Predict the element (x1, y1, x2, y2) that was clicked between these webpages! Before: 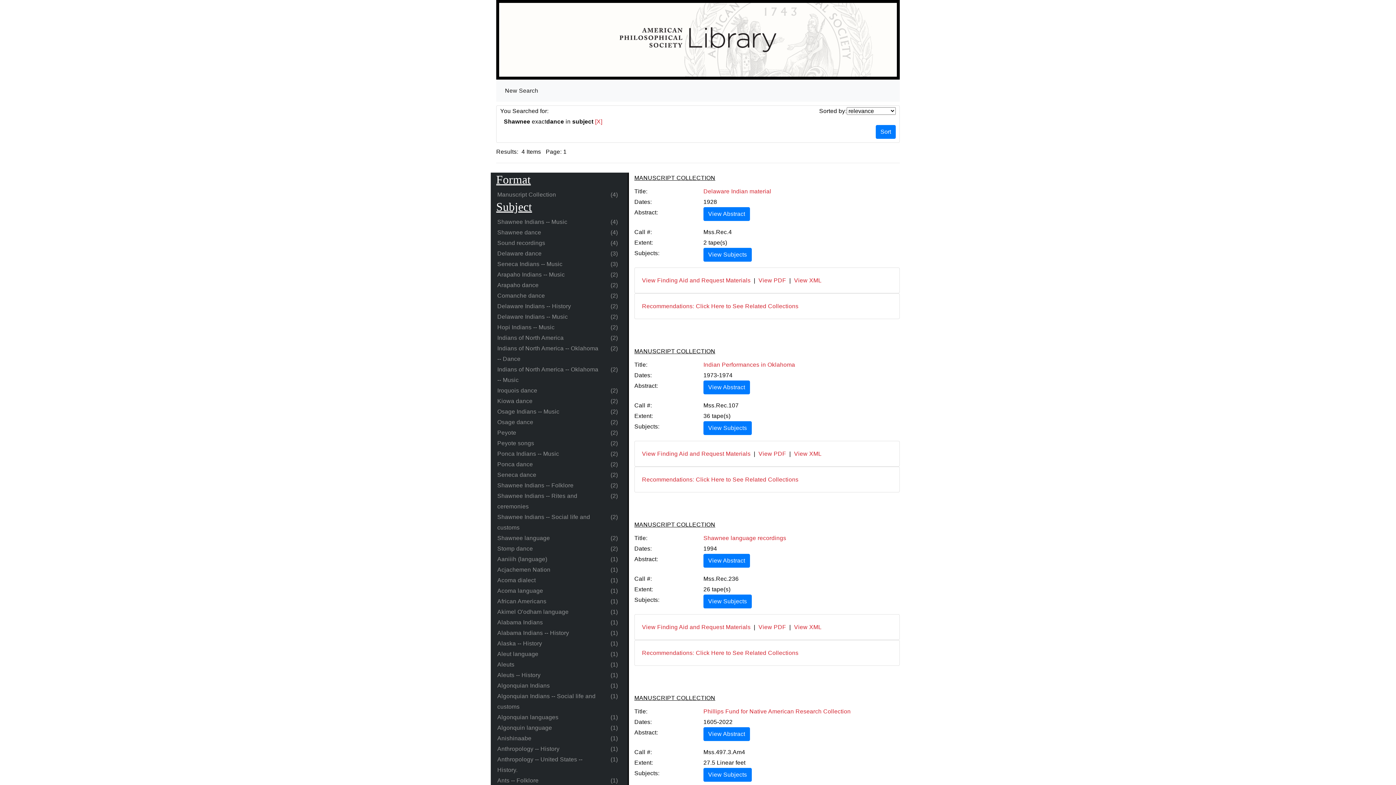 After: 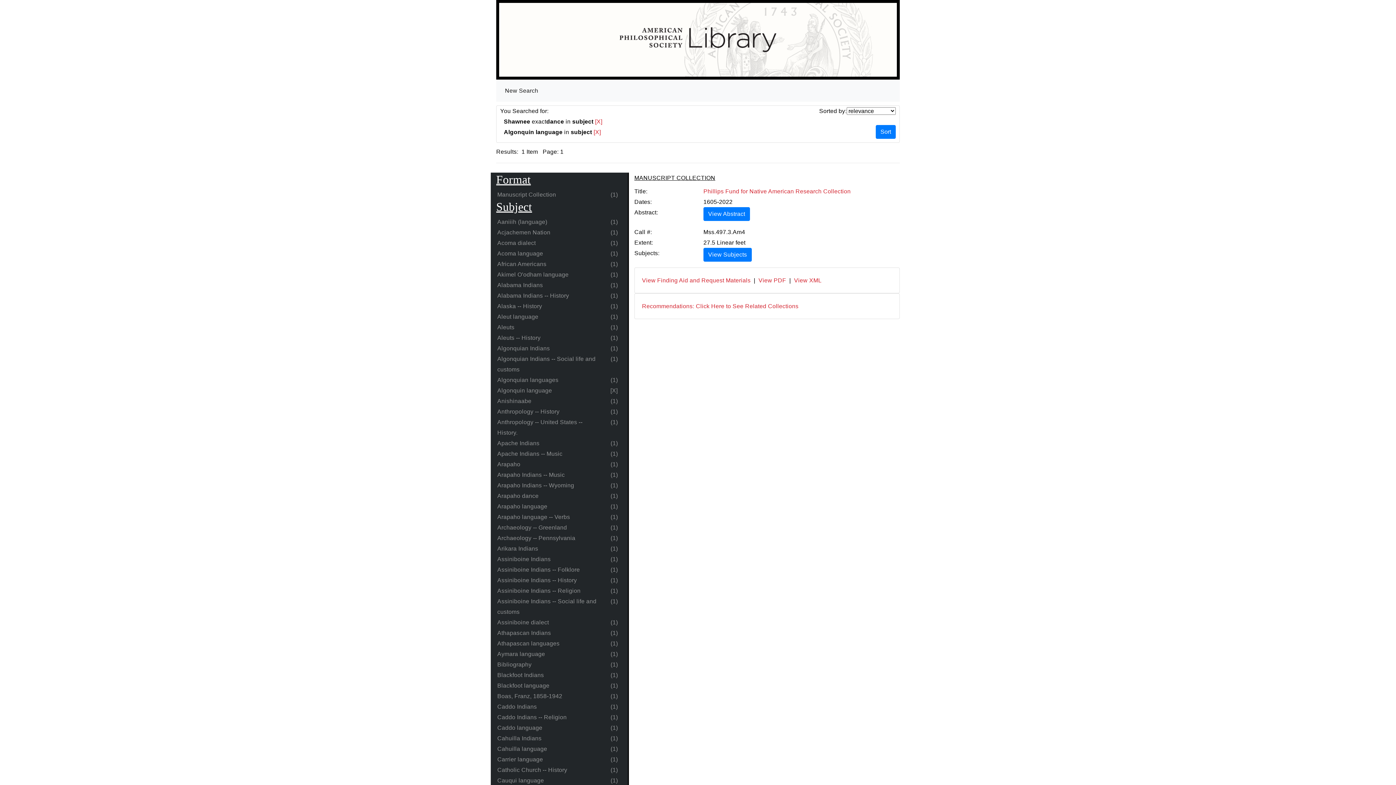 Action: bbox: (496, 722, 622, 733) label: Algonquin language
(1)